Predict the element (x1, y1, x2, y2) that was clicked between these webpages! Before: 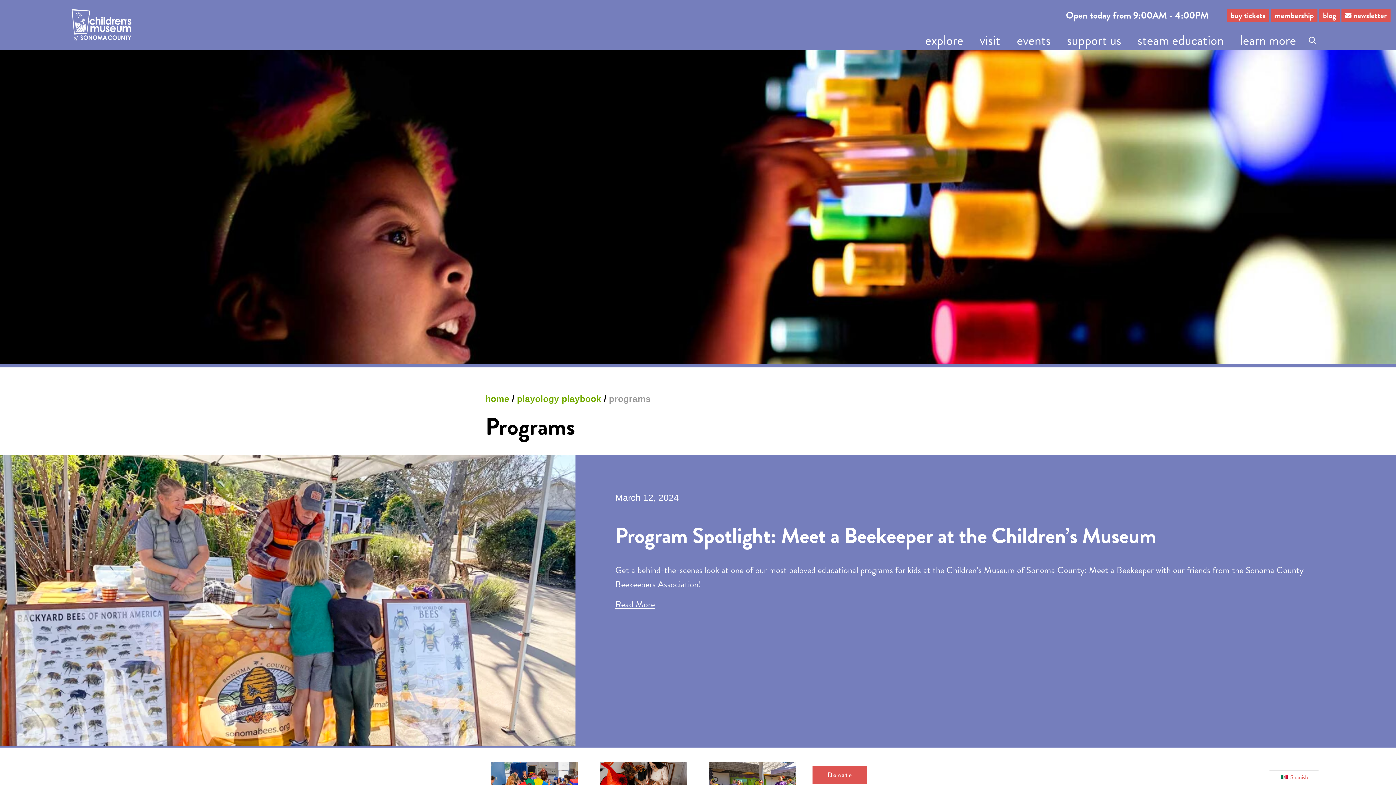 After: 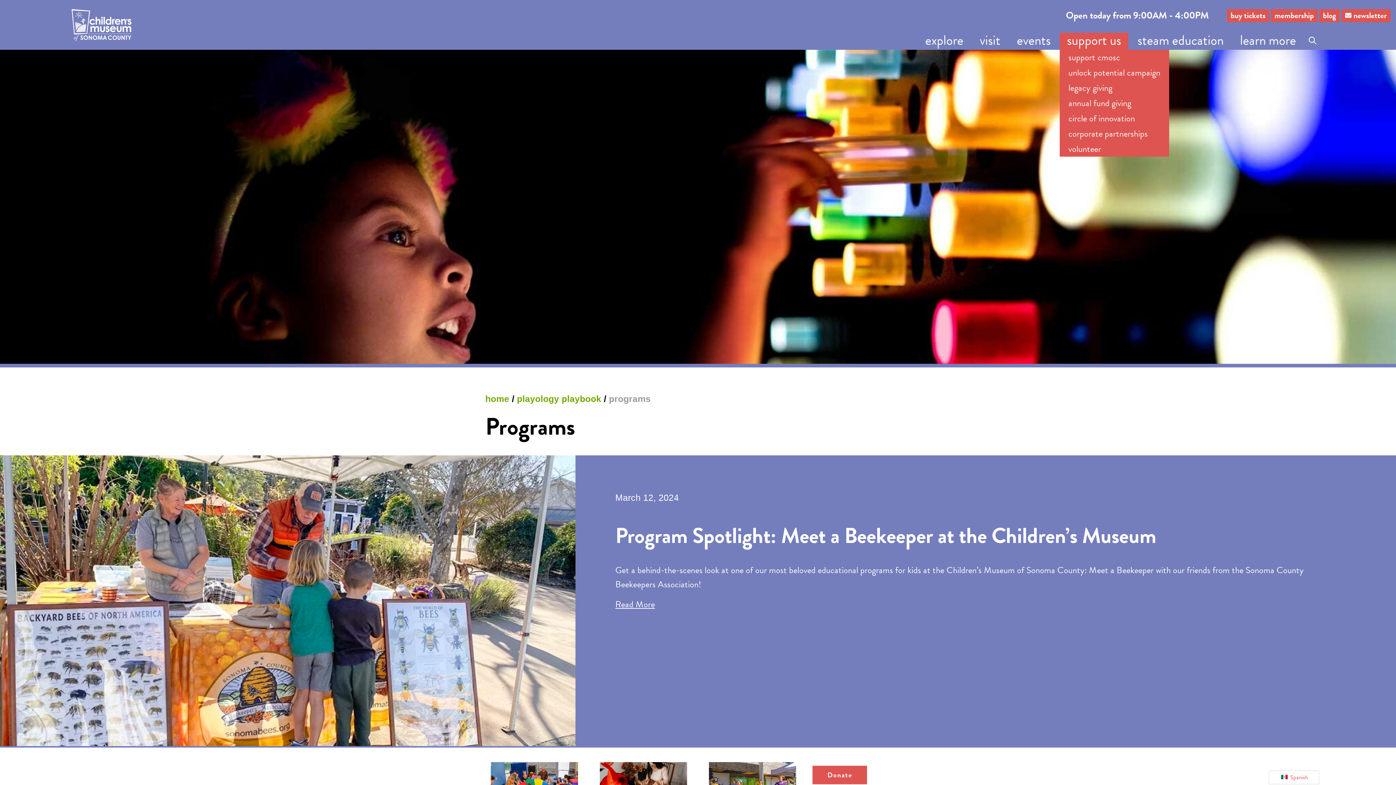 Action: label: support us bbox: (1060, 32, 1128, 49)